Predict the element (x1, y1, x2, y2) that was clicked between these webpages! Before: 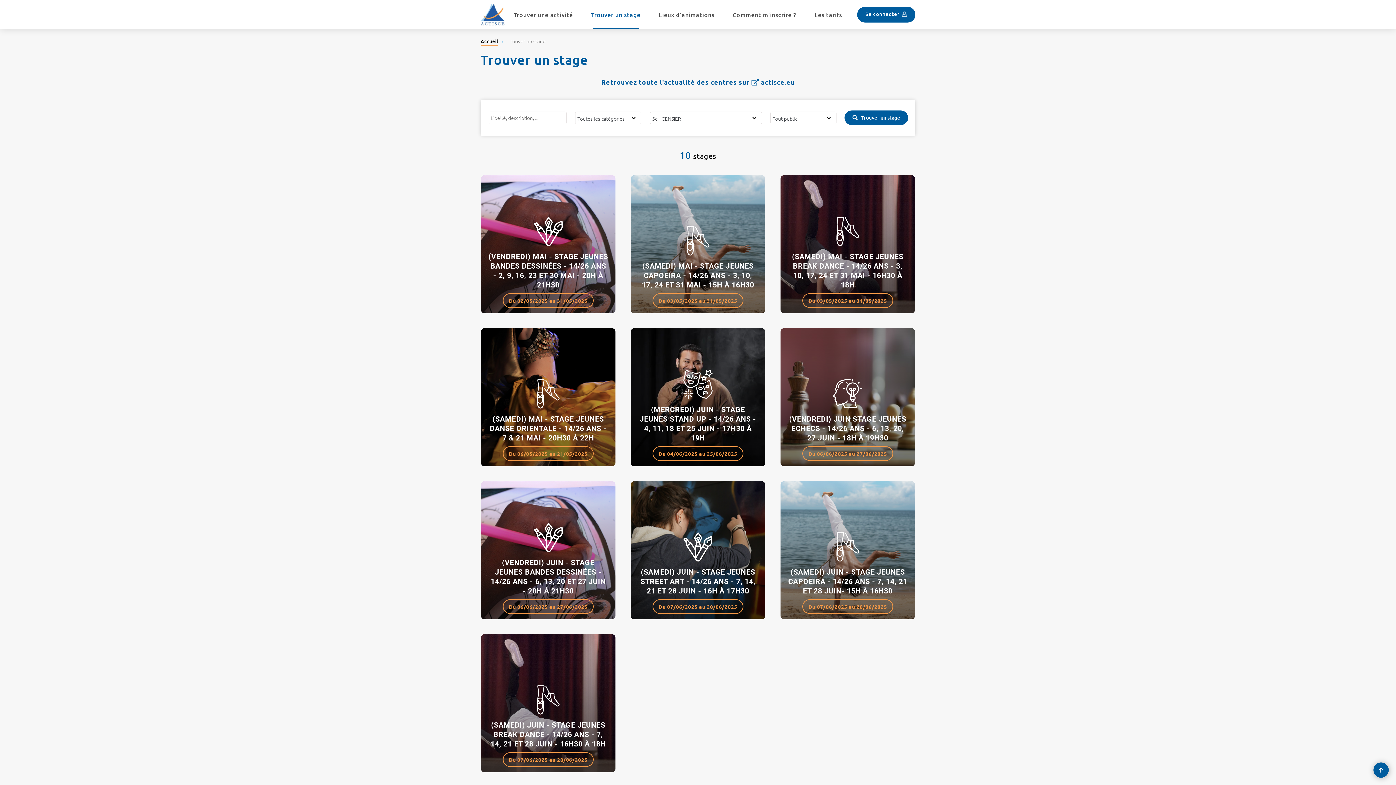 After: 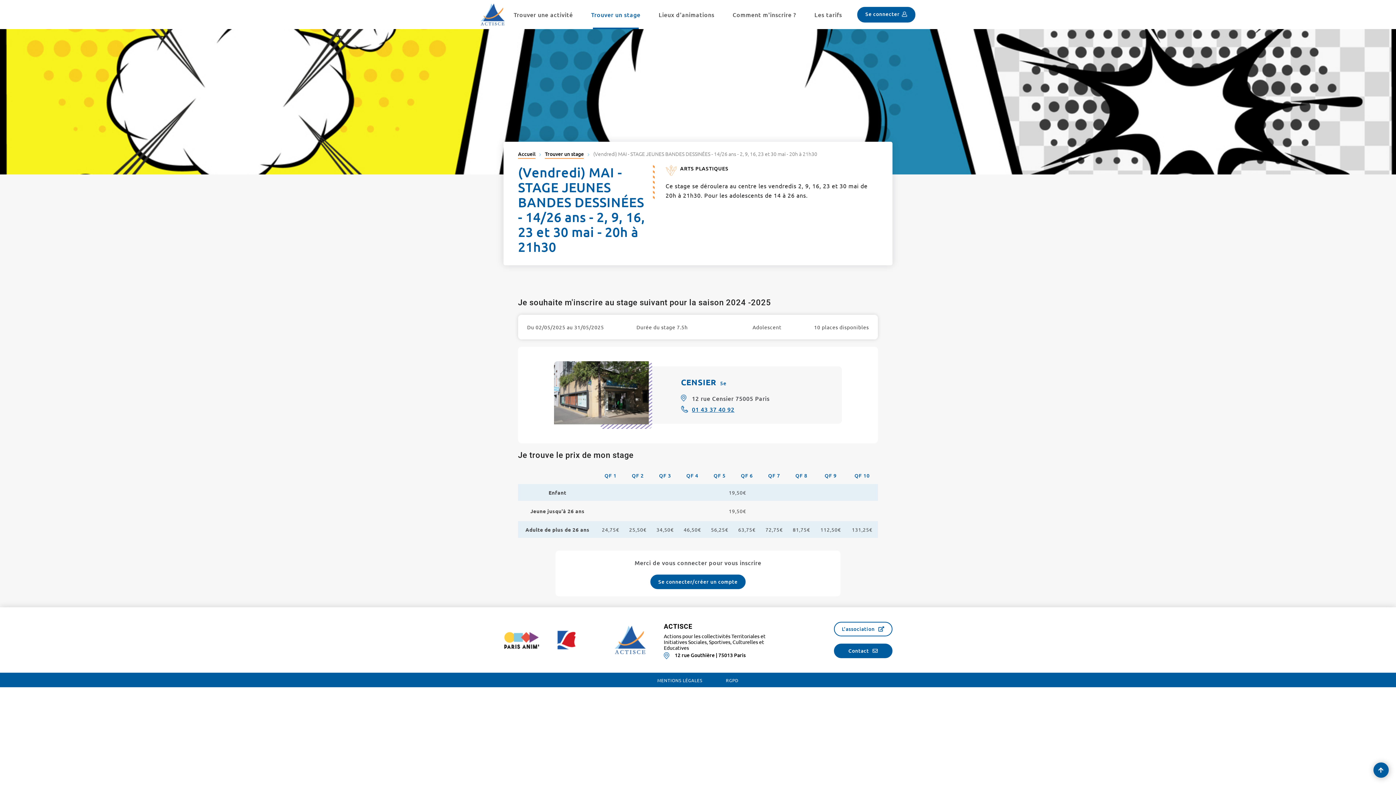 Action: label: (VENDREDI) MAI - STAGE JEUNES BANDES DESSINÉES - 14/26 ANS - 2, 9, 16, 23 ET 30 MAI - 20H À 21H30
Du 02/05/2025 au 31/05/2025 bbox: (480, 175, 615, 313)